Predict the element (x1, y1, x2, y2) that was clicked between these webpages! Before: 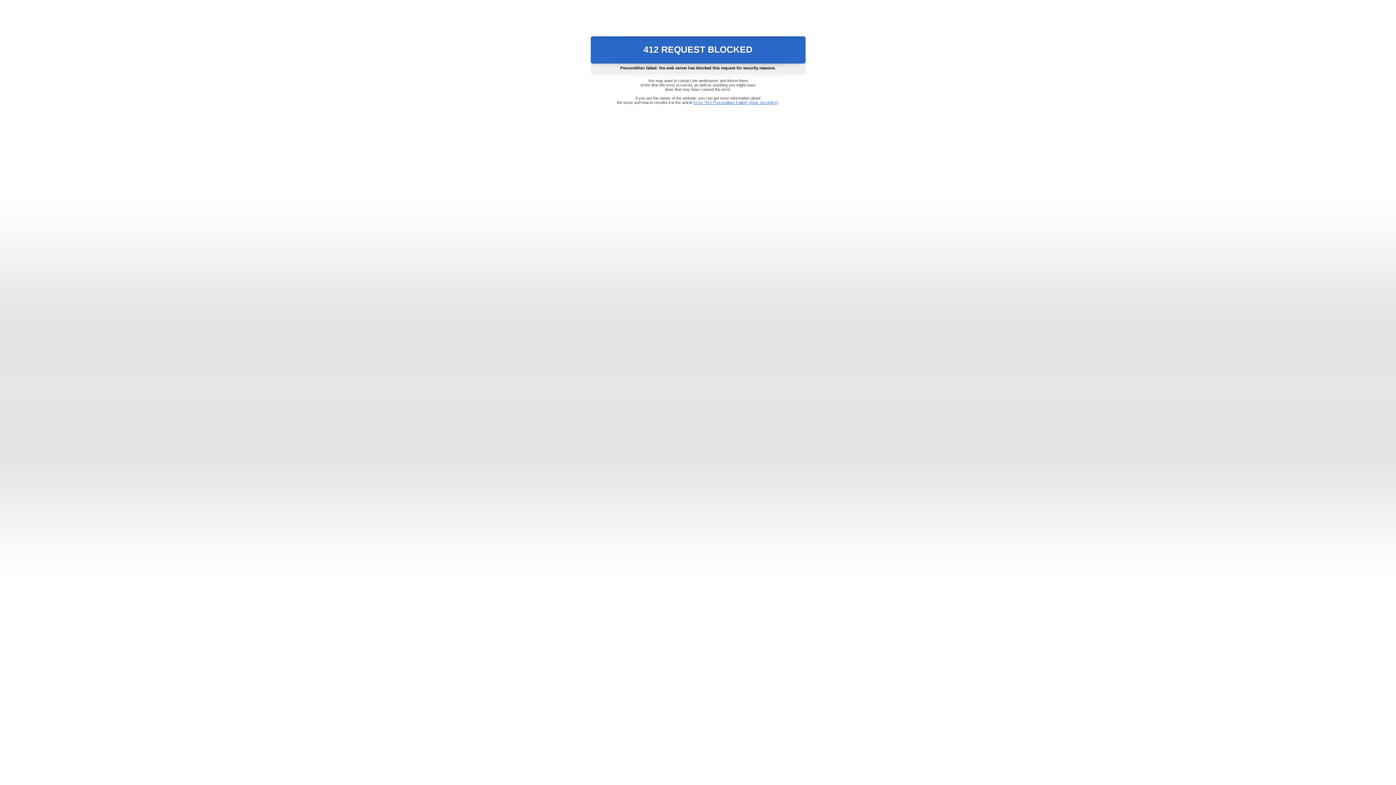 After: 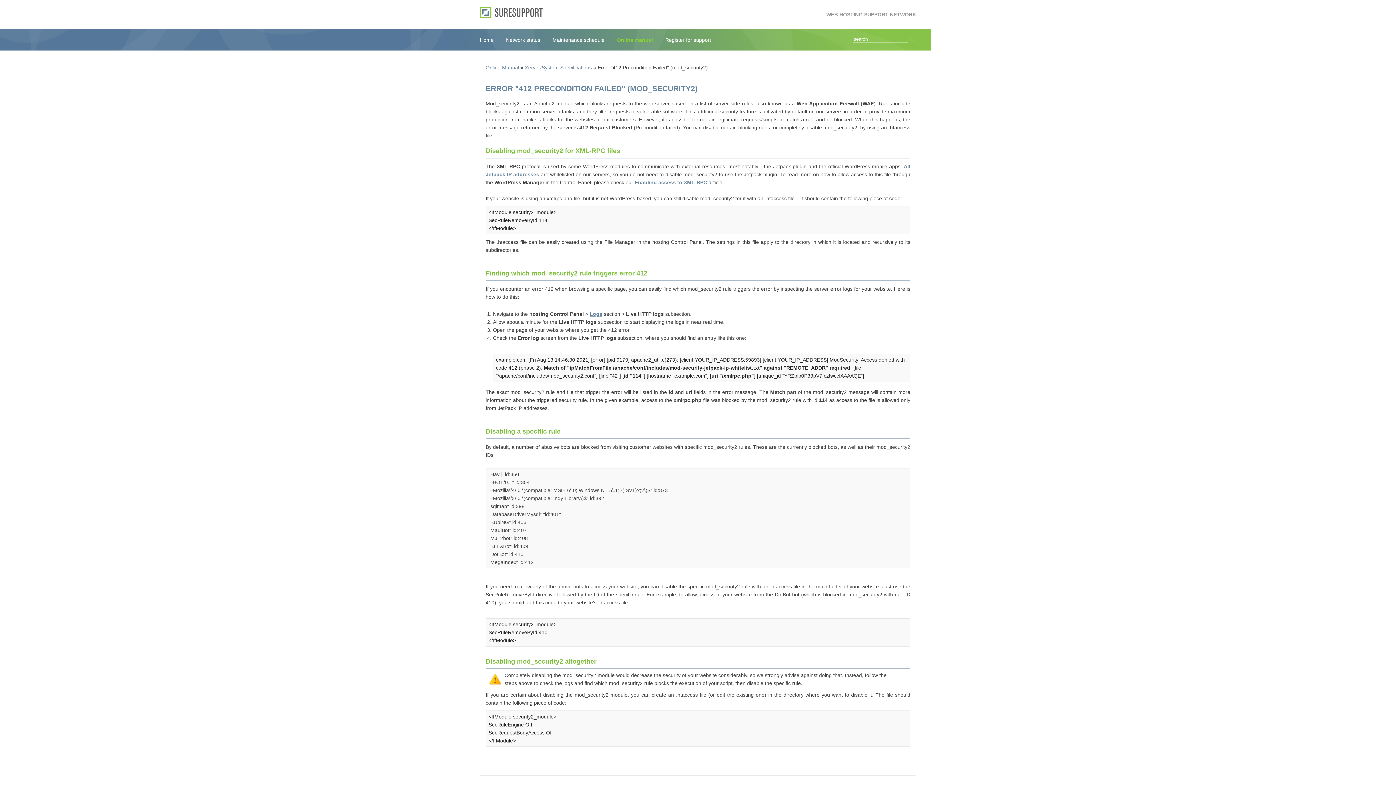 Action: label: Error "412 Precondition Failed" (mod_security2) bbox: (693, 100, 778, 104)